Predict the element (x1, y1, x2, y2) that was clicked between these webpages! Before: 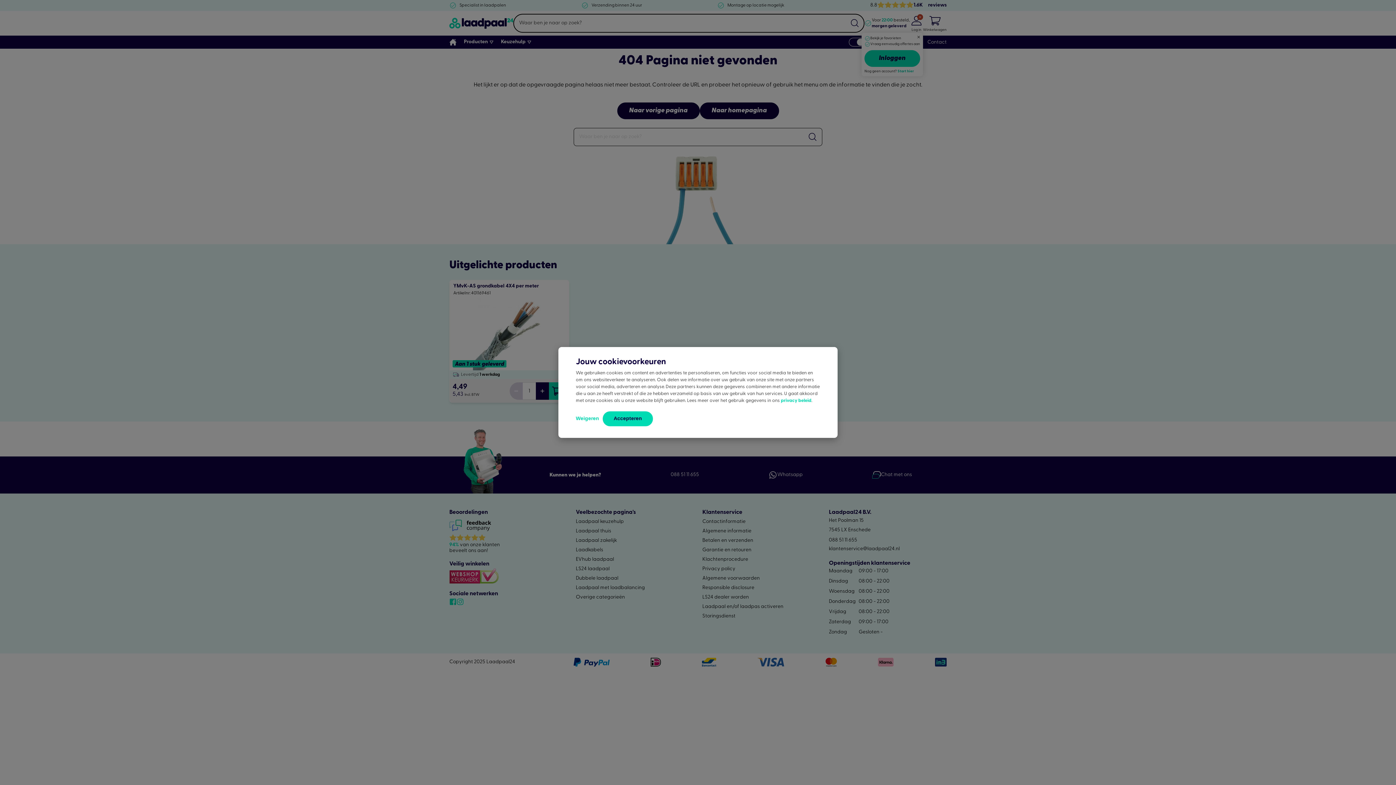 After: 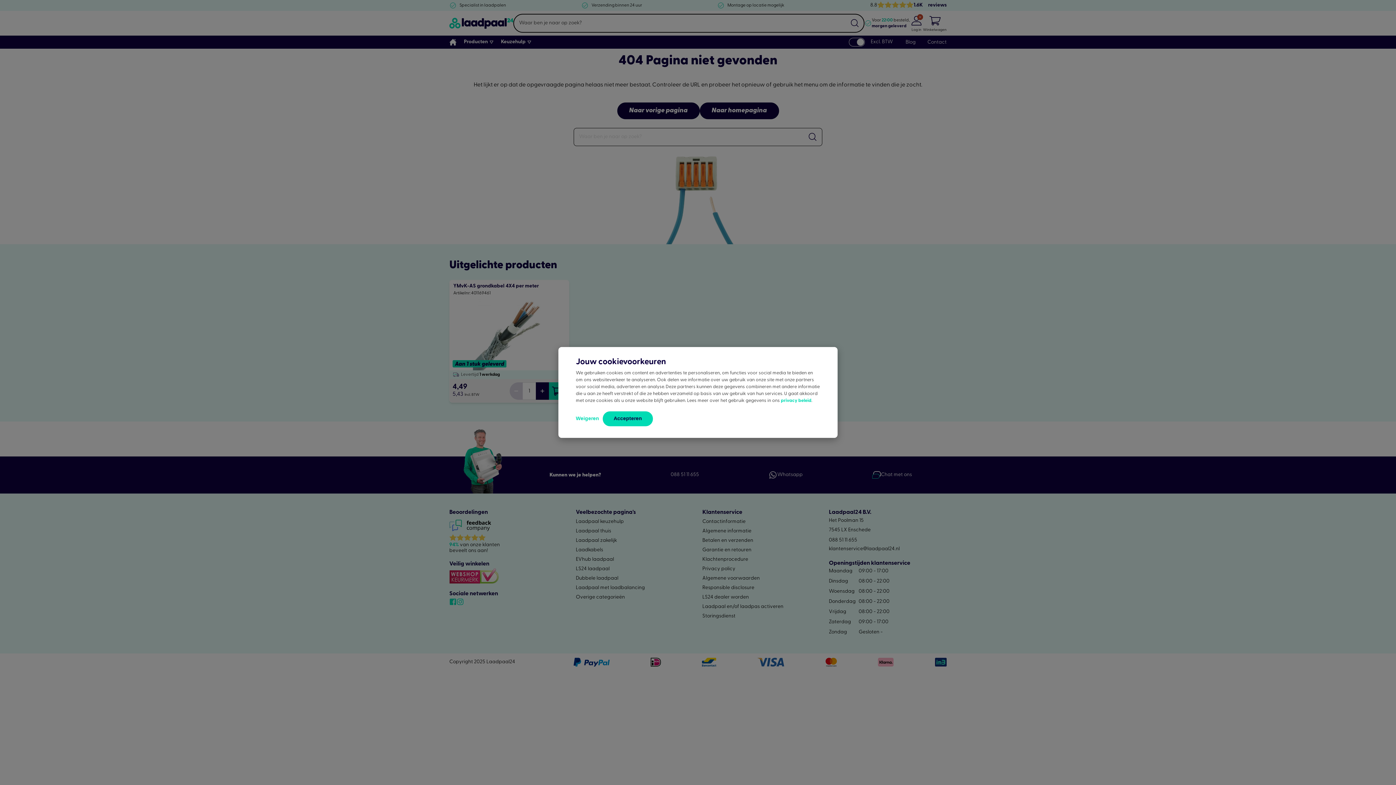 Action: bbox: (781, 398, 811, 403) label: privacy beleid